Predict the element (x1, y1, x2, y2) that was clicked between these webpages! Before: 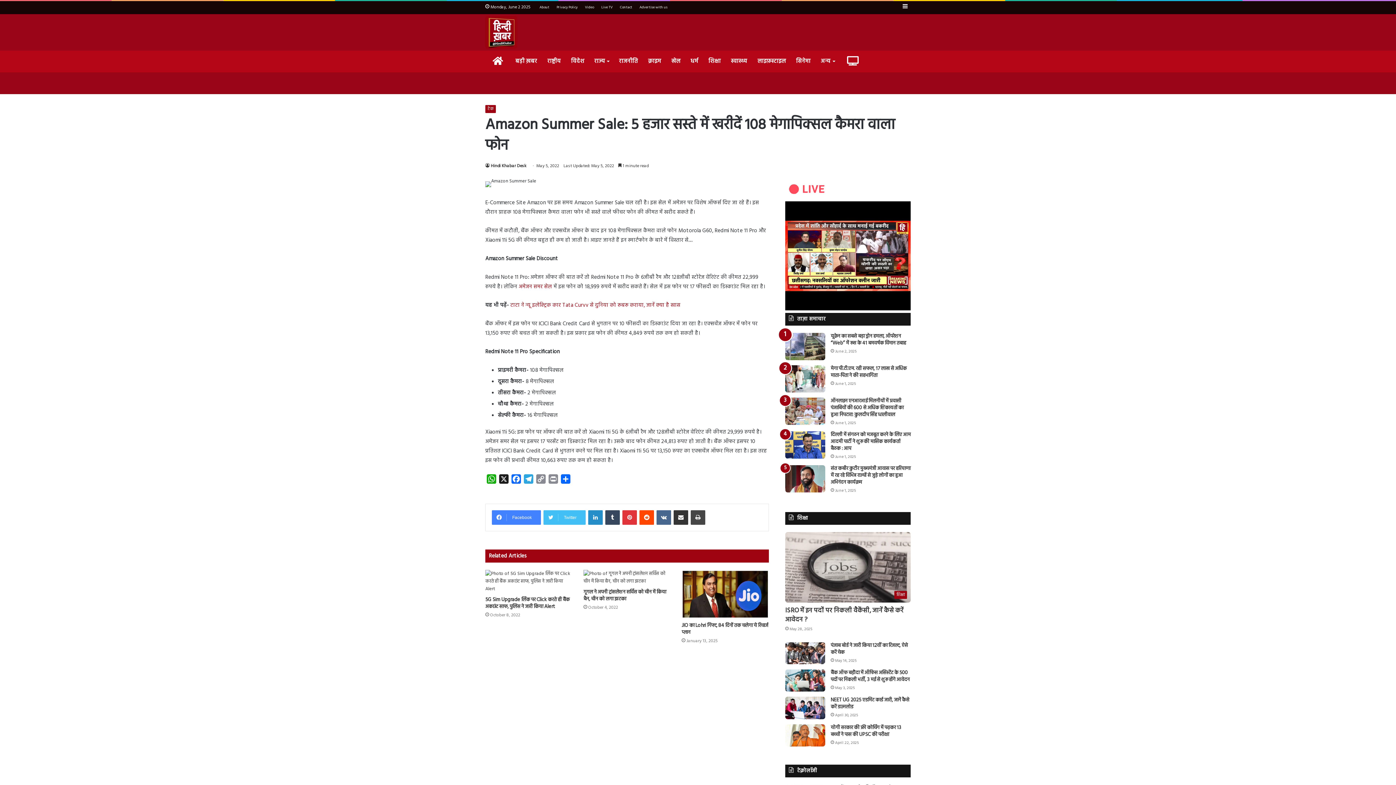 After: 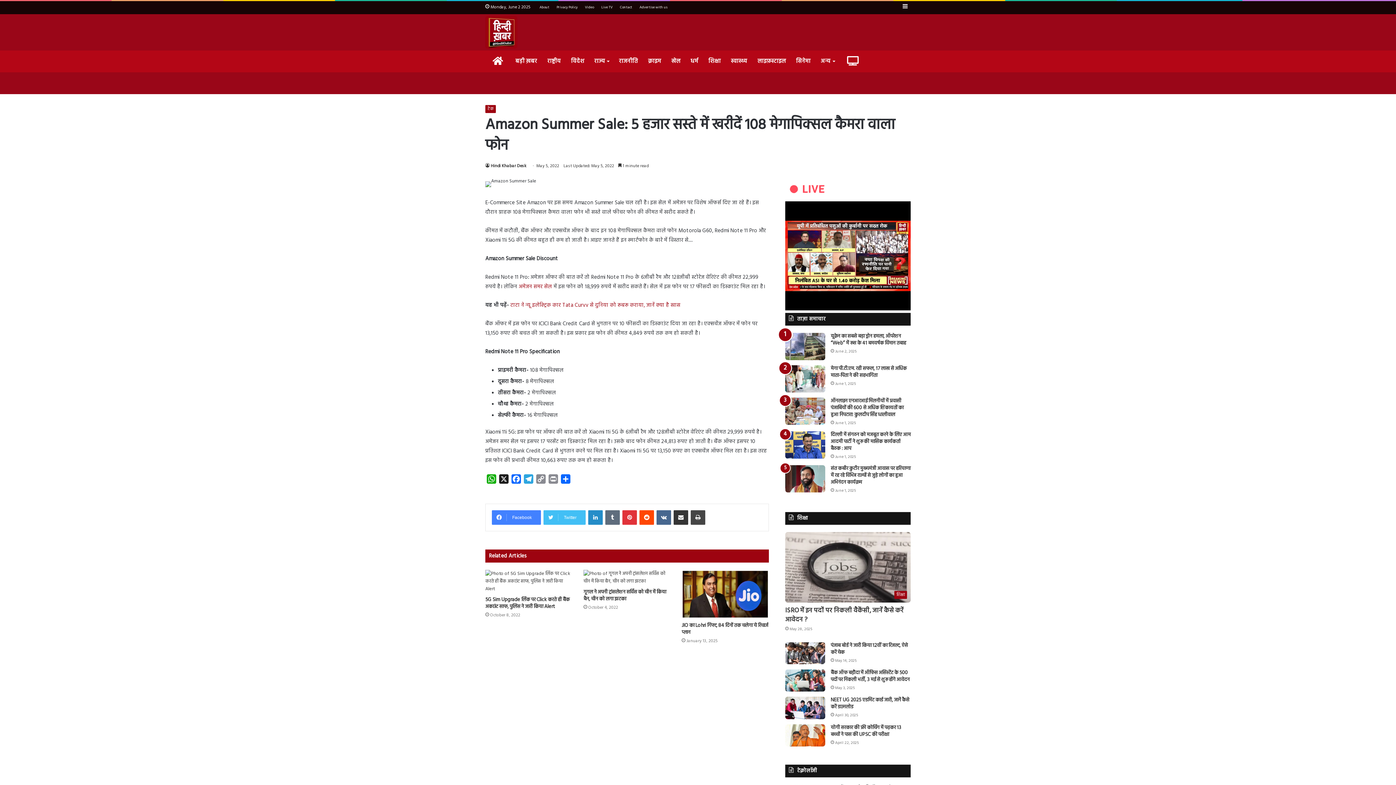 Action: label: Tumblr bbox: (605, 510, 620, 525)